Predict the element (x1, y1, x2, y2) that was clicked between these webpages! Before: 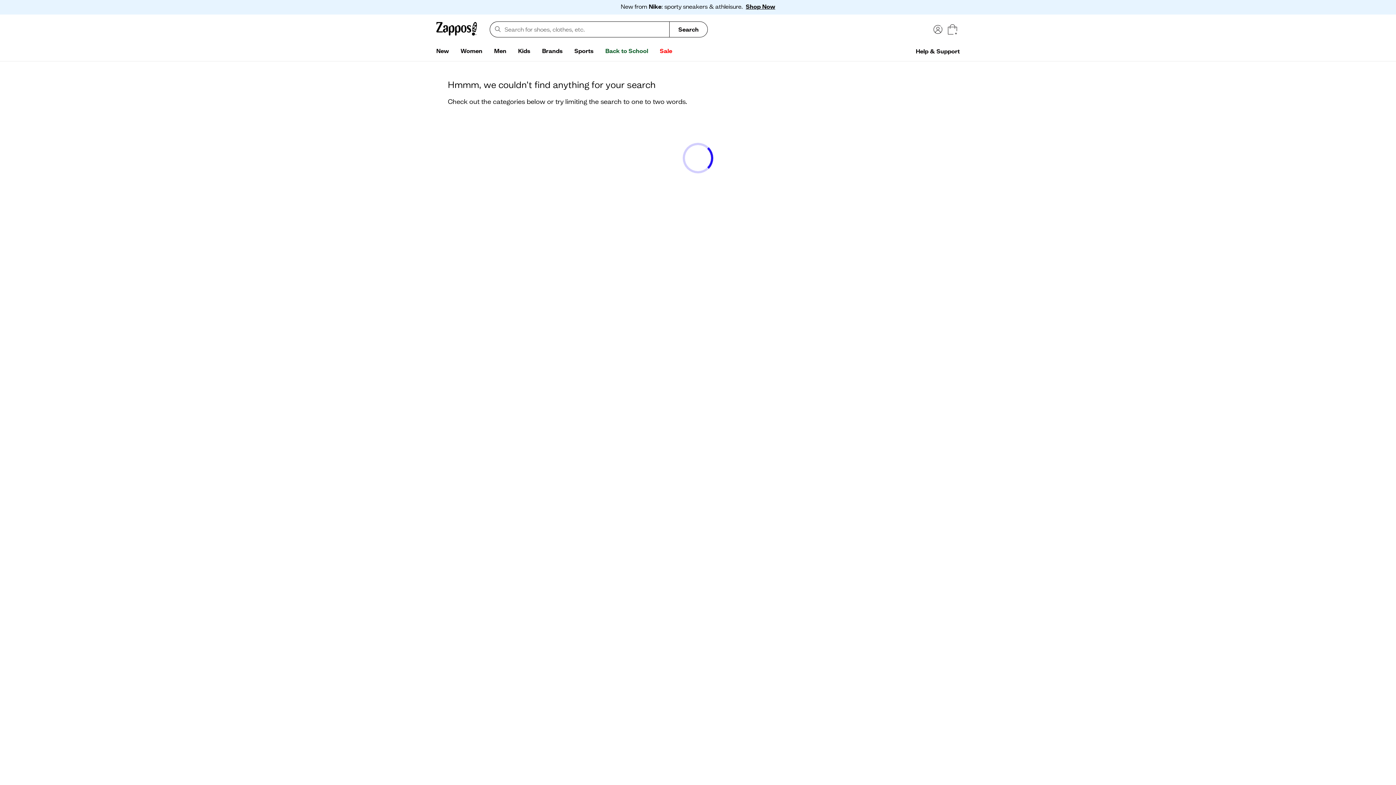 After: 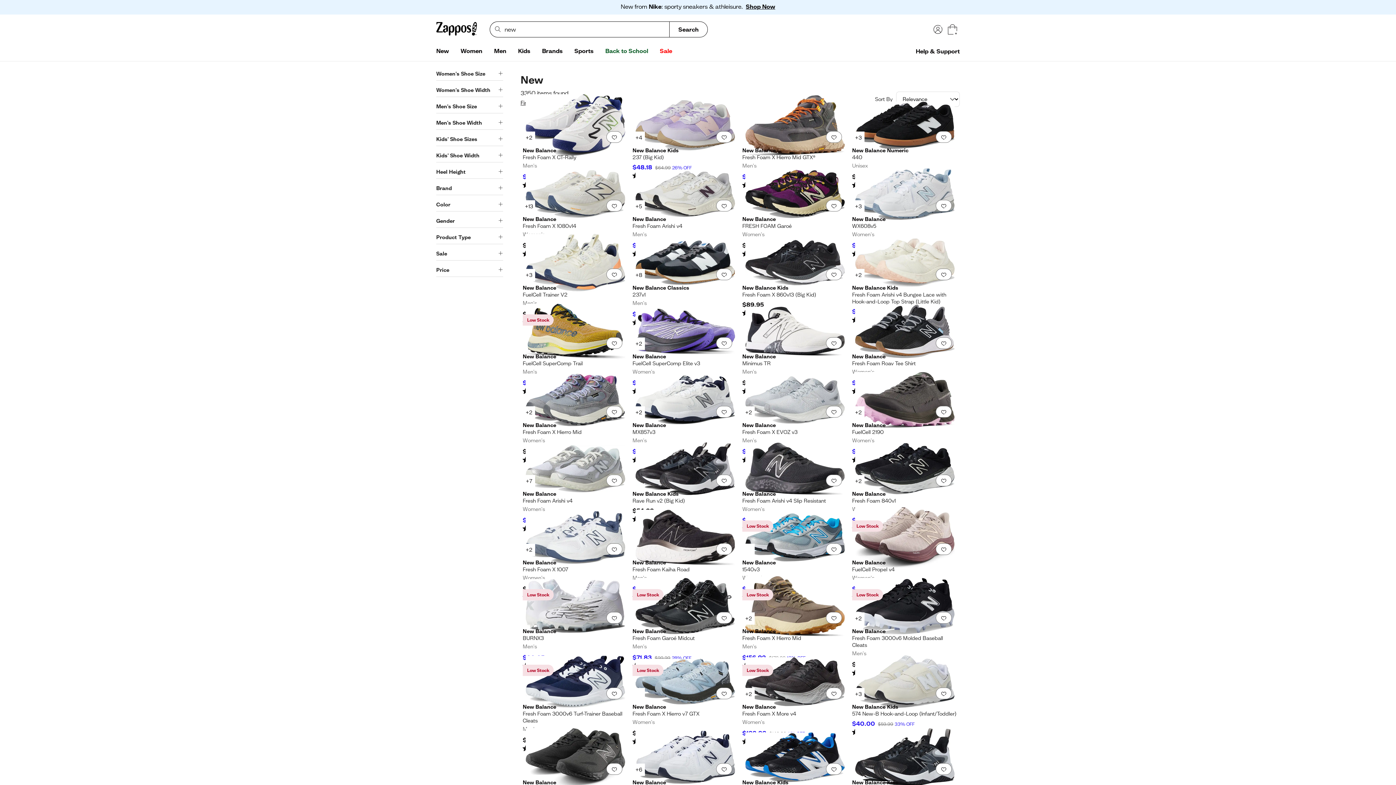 Action: bbox: (430, 44, 454, 58) label: New